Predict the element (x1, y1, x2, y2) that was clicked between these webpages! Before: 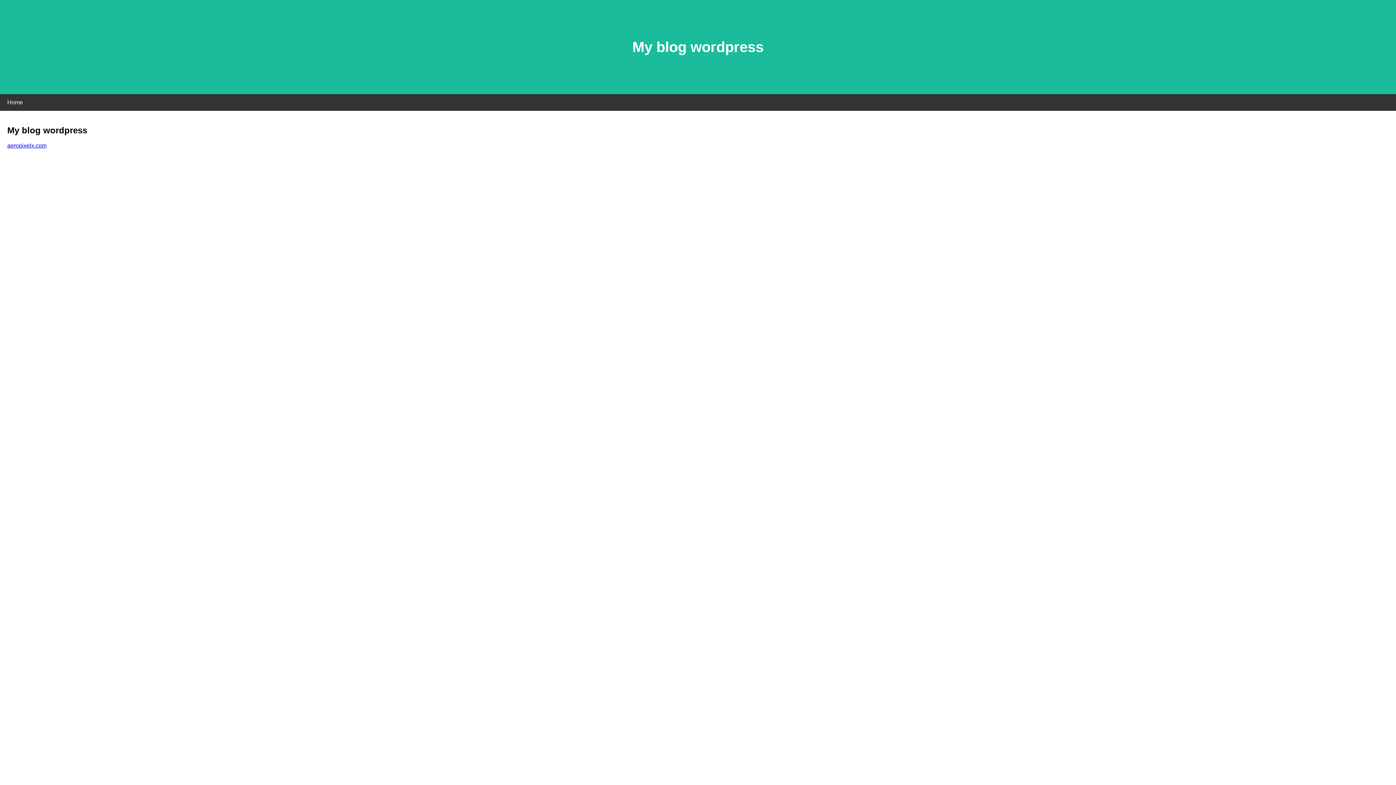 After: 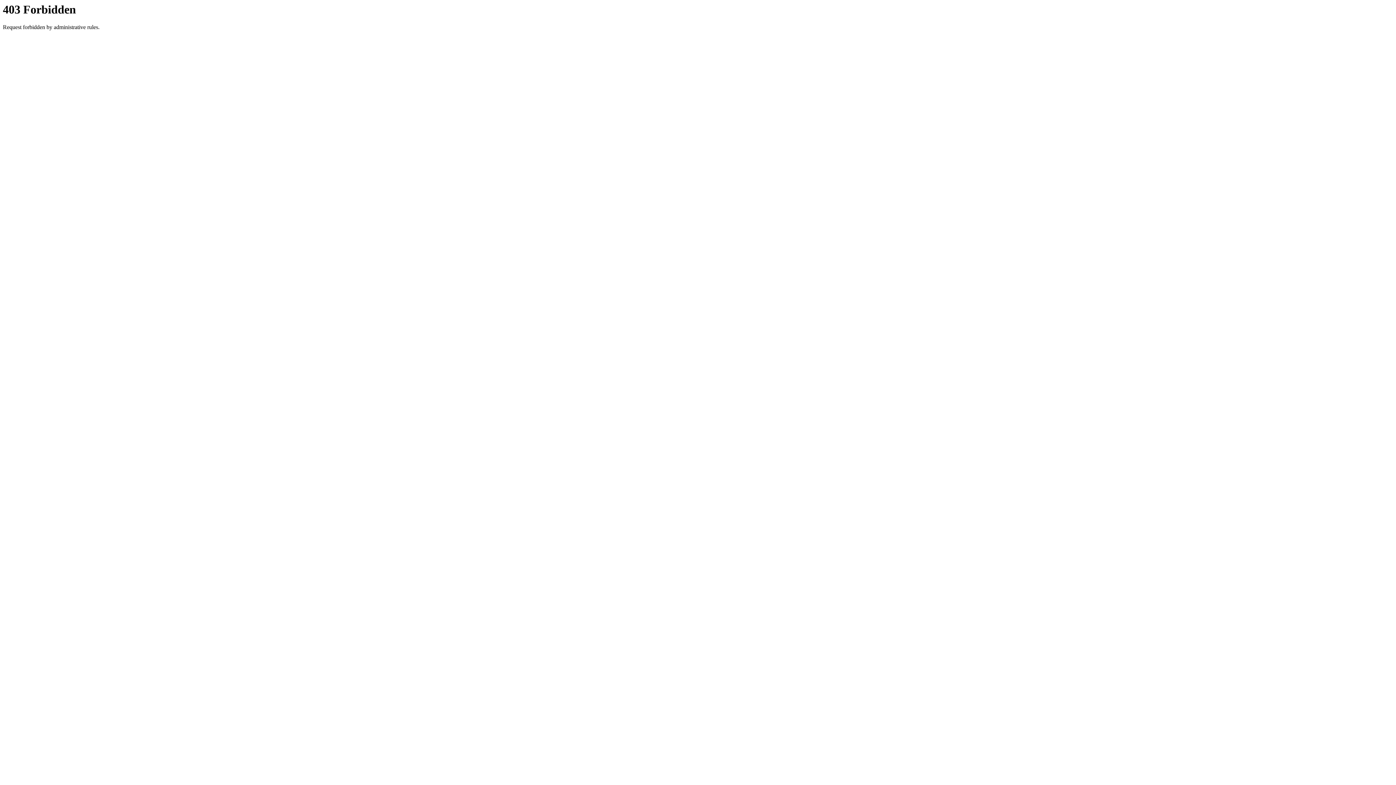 Action: bbox: (7, 142, 46, 148) label: aeropixelx.com